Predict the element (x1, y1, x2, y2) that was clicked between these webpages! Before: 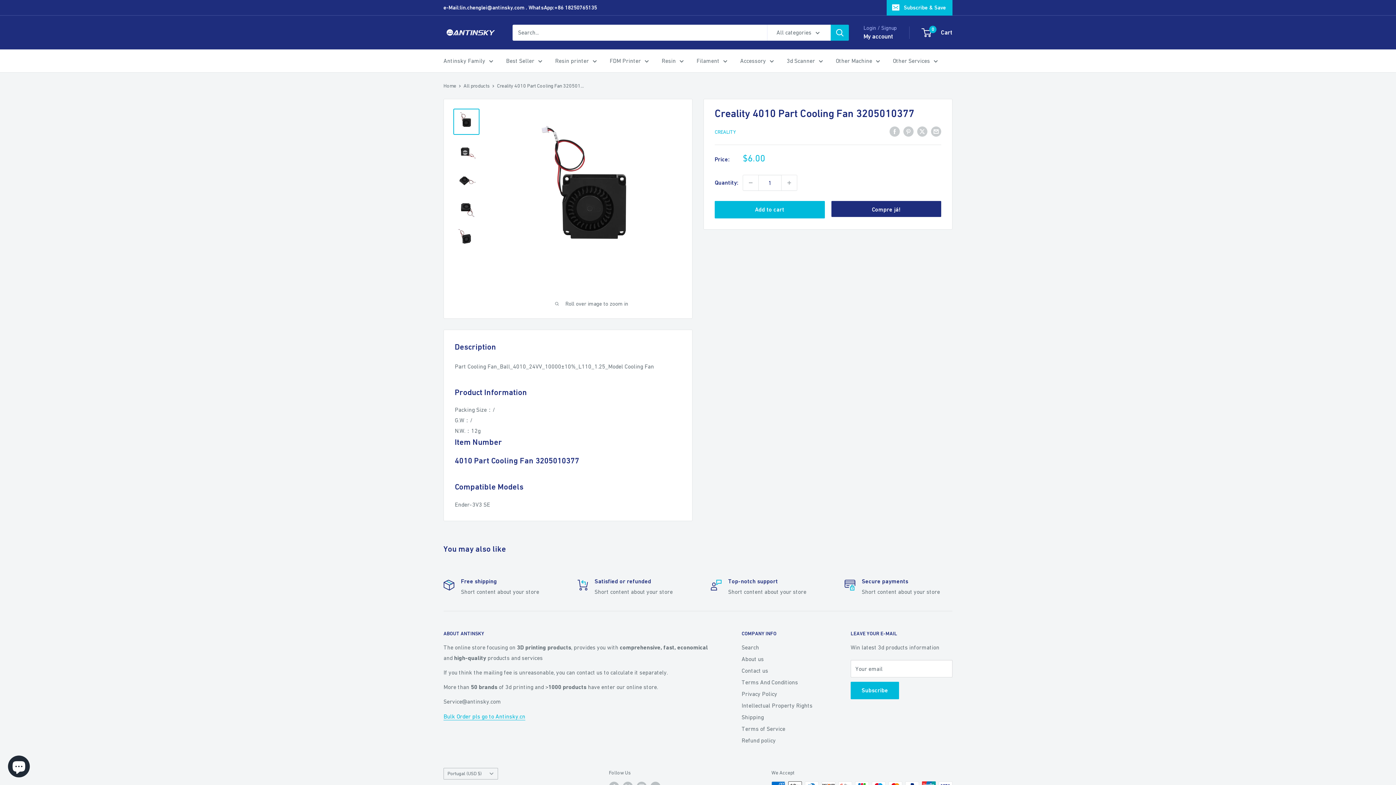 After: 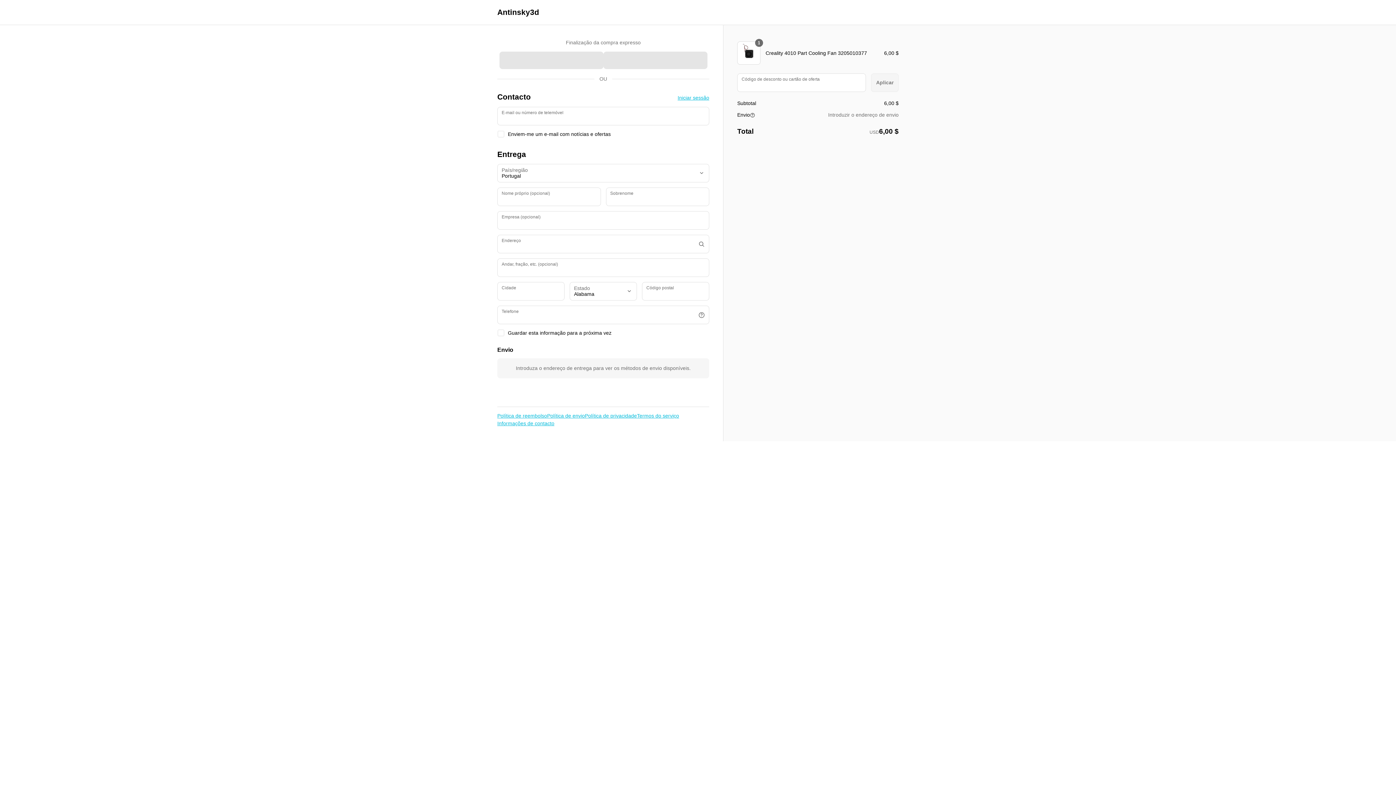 Action: label: Compre já! bbox: (831, 201, 941, 217)